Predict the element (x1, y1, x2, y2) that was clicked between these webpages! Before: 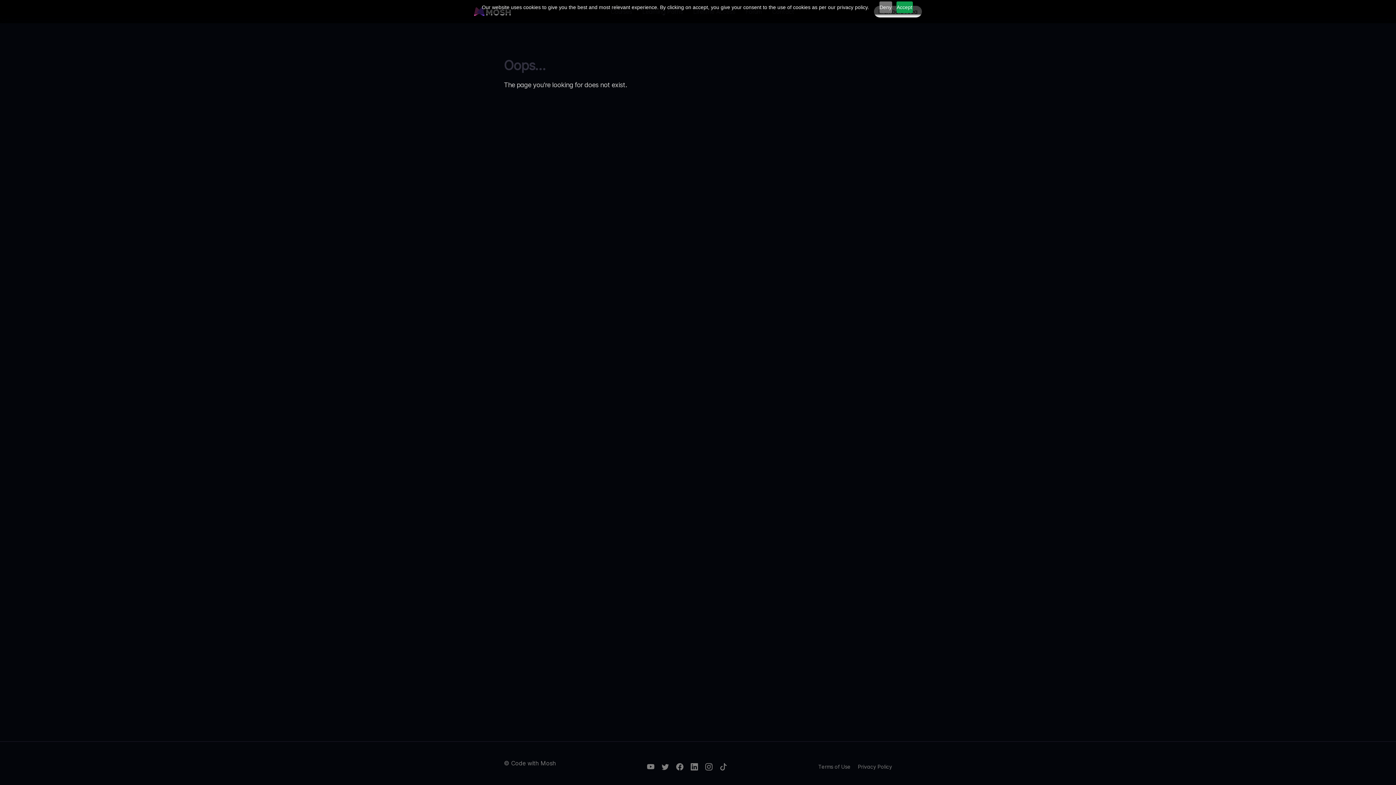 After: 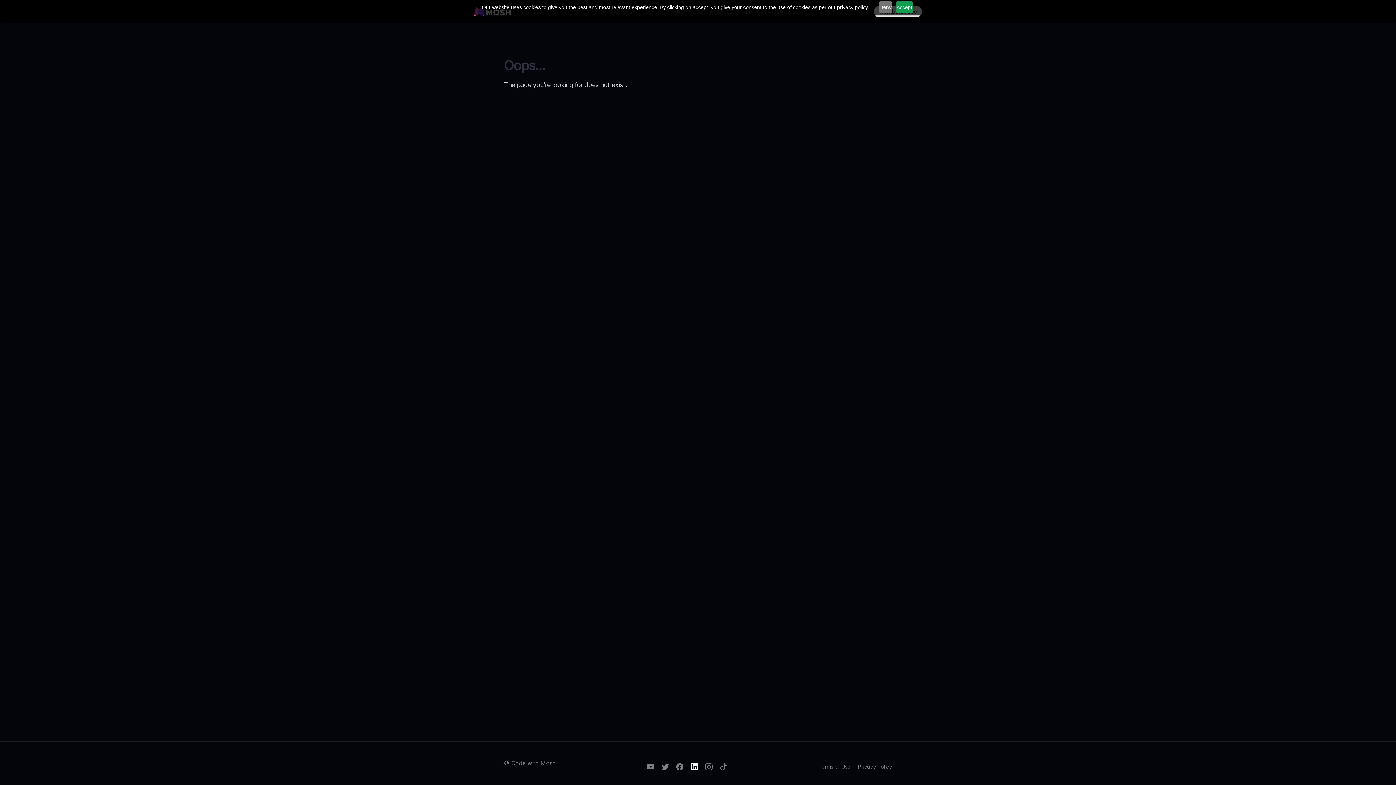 Action: bbox: (690, 763, 698, 770) label: Code with Mosh on LinkedIn